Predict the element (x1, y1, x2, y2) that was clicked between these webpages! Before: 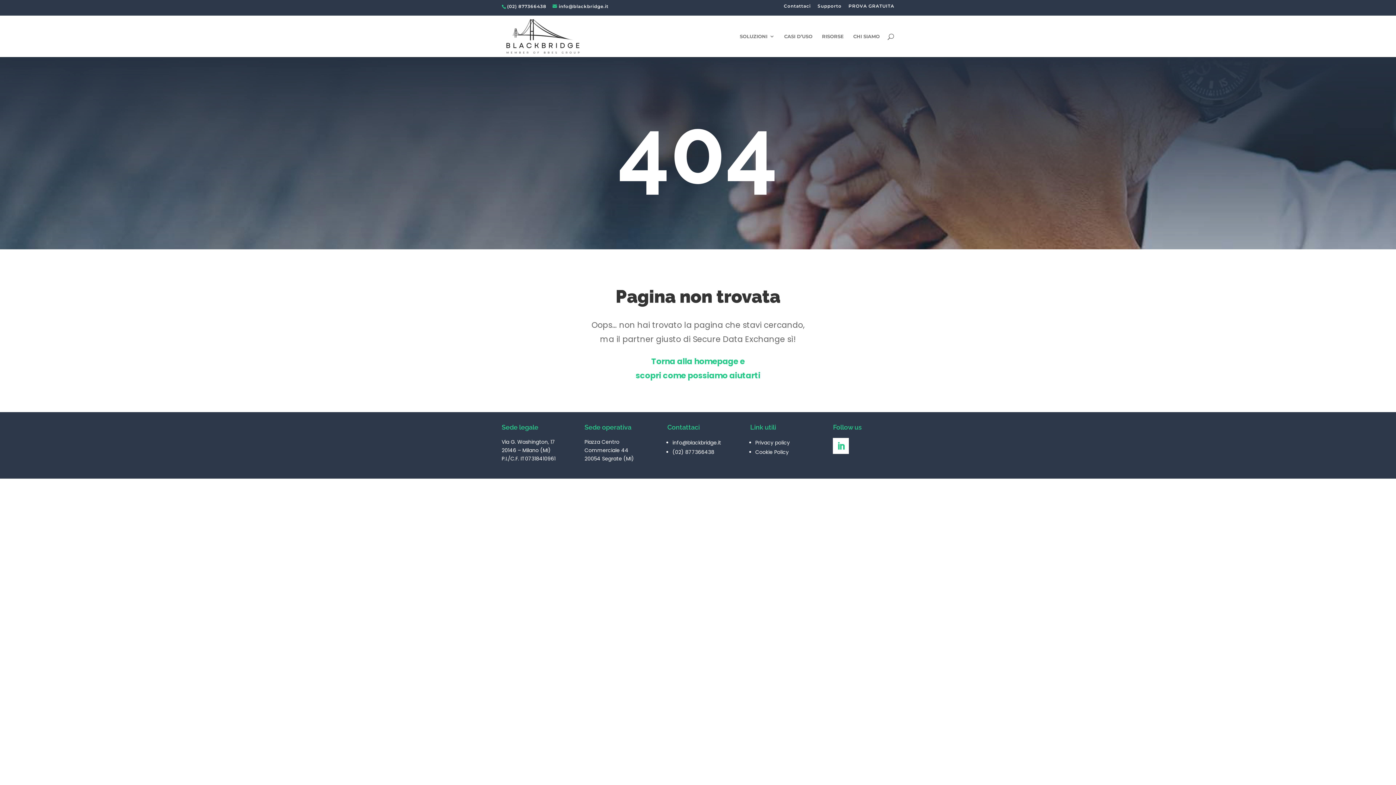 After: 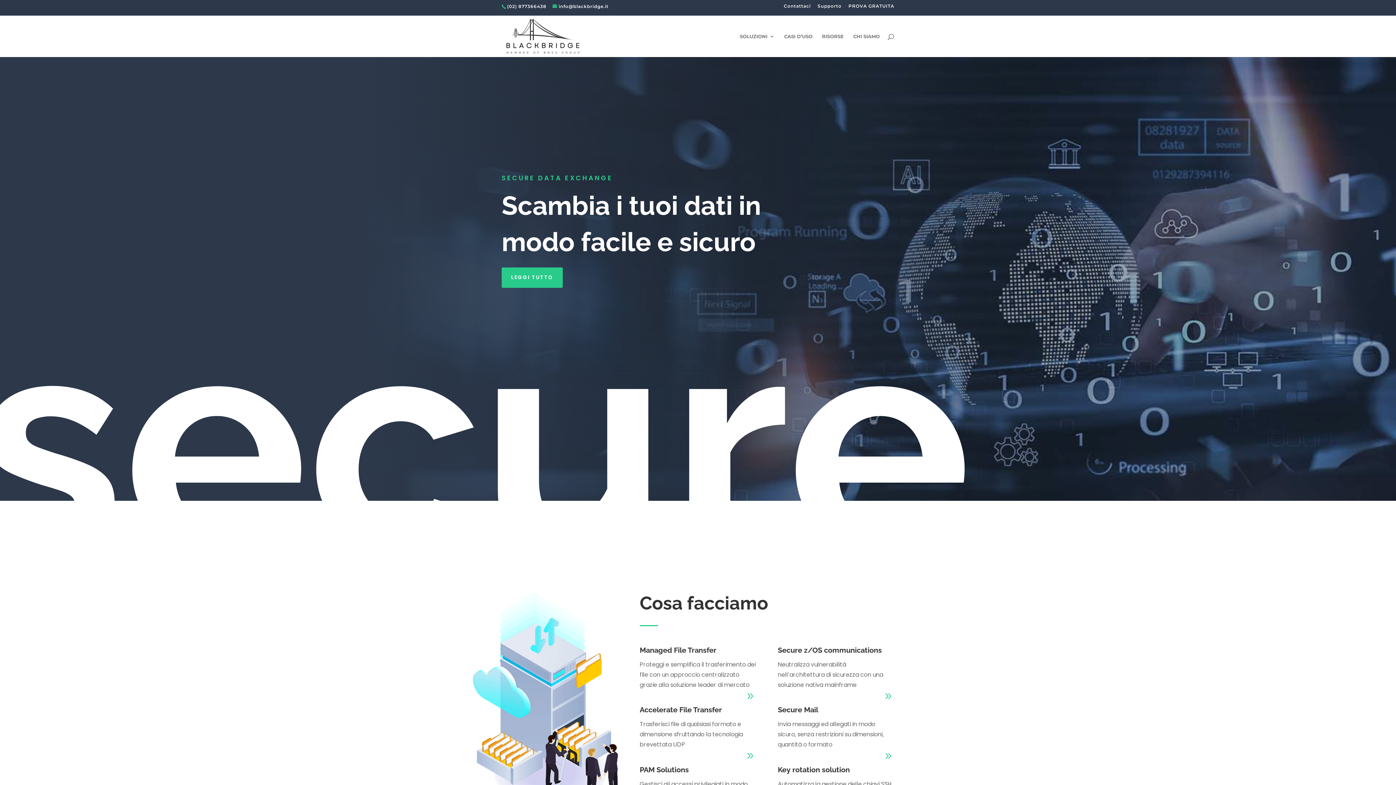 Action: bbox: (503, 32, 582, 39)